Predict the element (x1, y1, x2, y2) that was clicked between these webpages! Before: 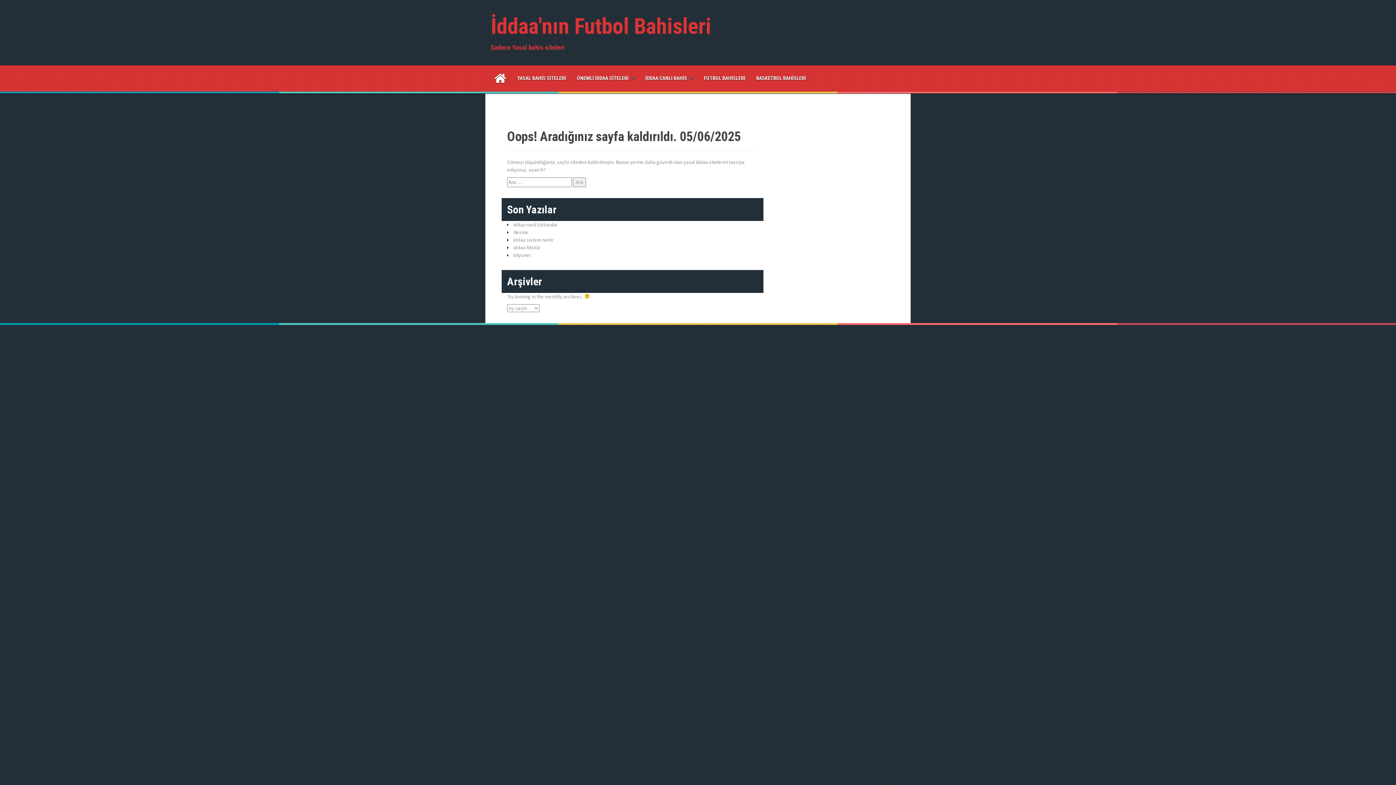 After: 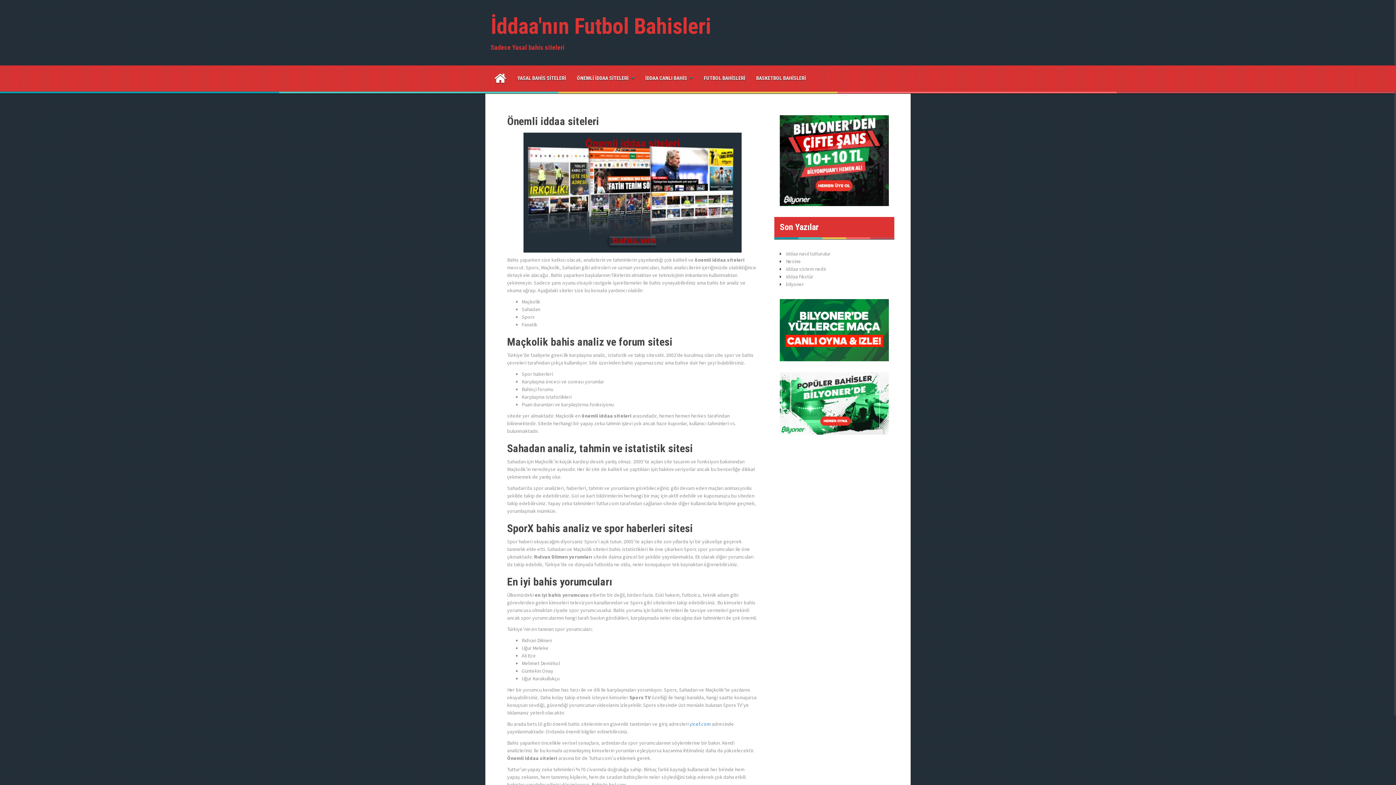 Action: bbox: (494, 72, 506, 85)